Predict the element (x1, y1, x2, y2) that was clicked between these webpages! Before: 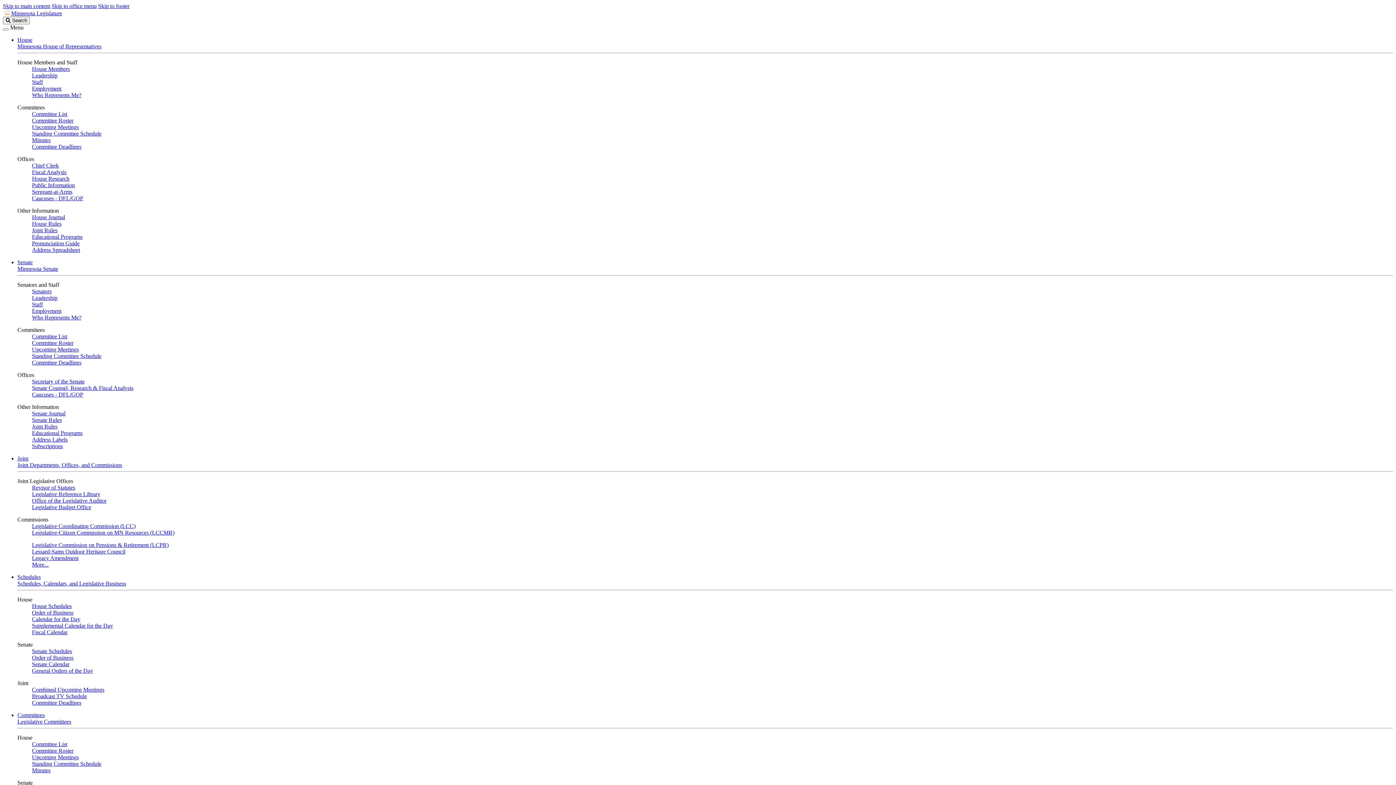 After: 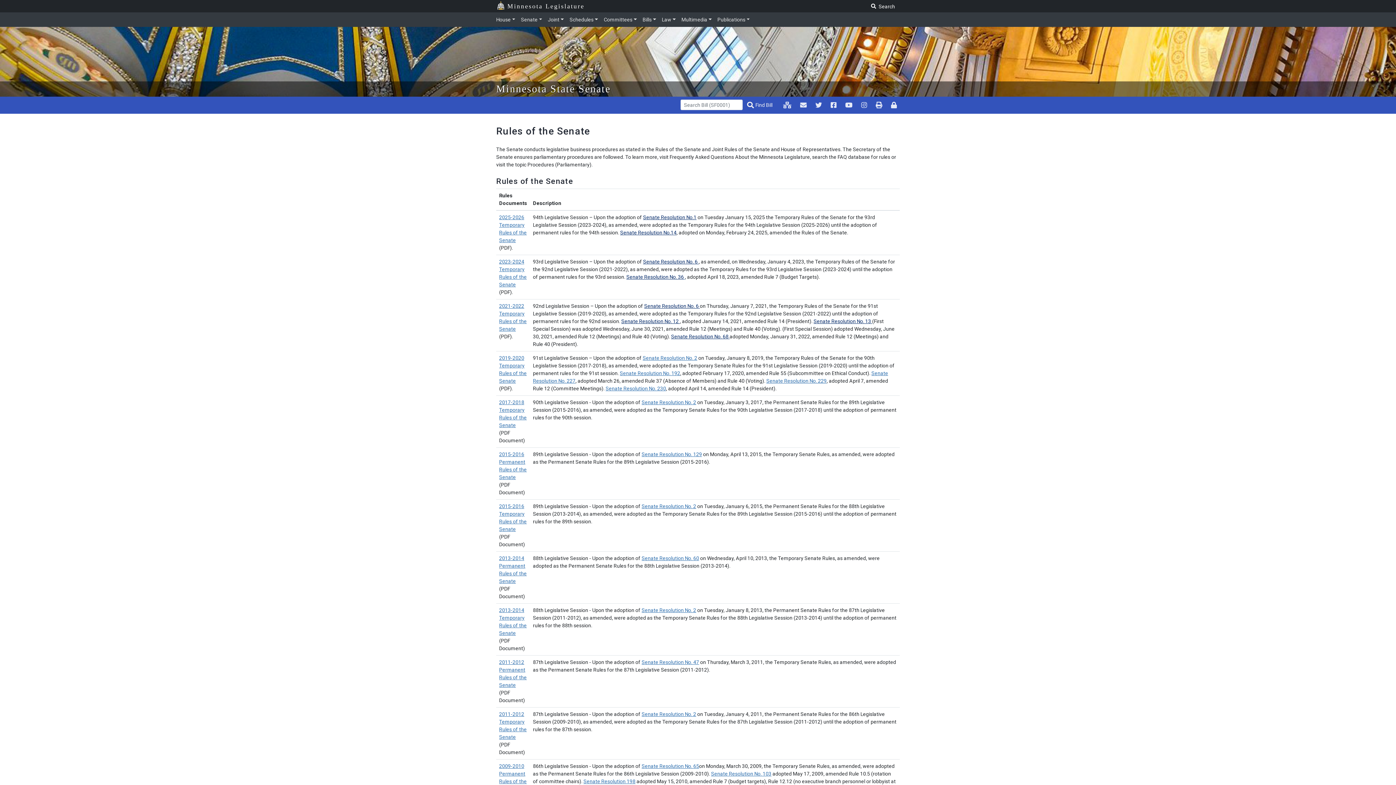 Action: label: Senate Rules bbox: (32, 417, 61, 423)